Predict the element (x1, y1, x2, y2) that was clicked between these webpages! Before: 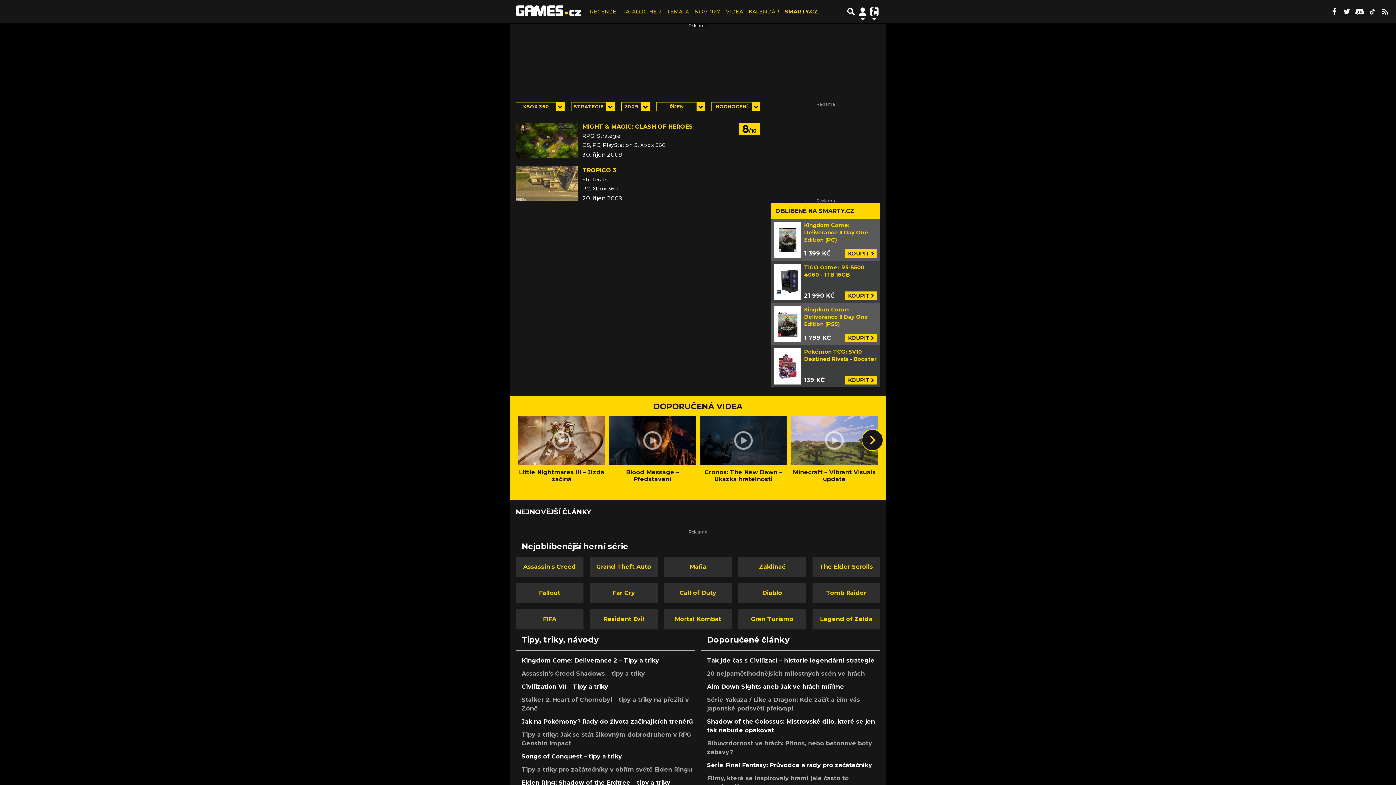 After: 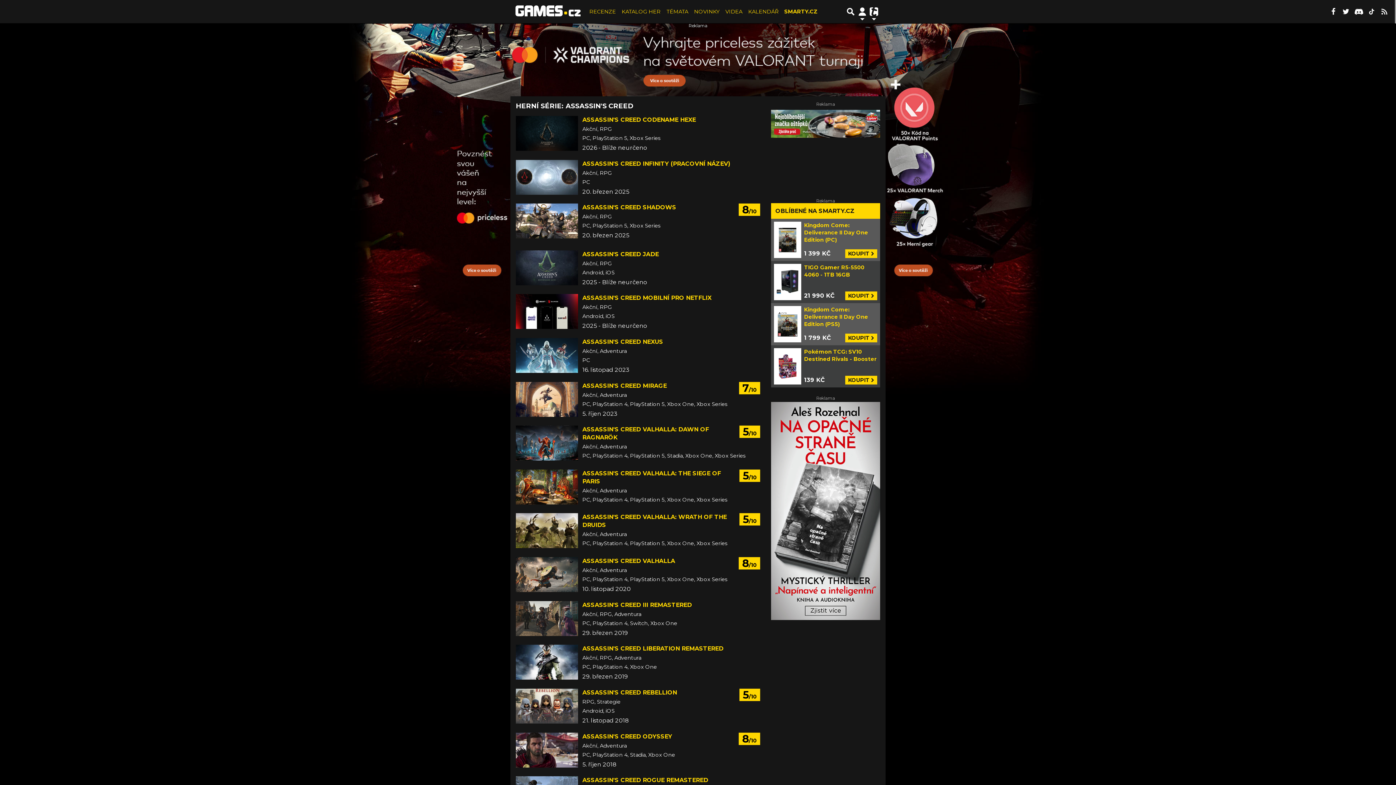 Action: bbox: (516, 556, 583, 577) label: Assassin's Creed